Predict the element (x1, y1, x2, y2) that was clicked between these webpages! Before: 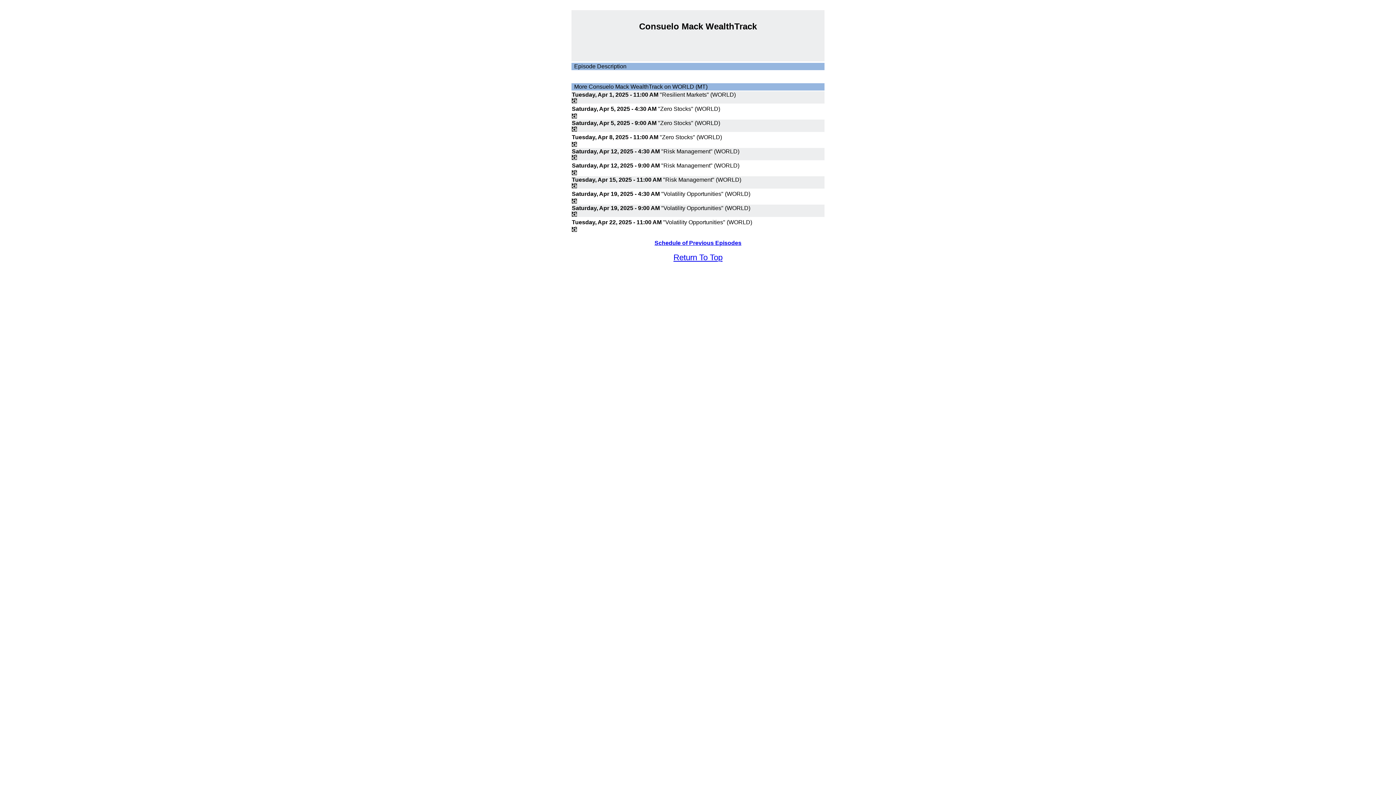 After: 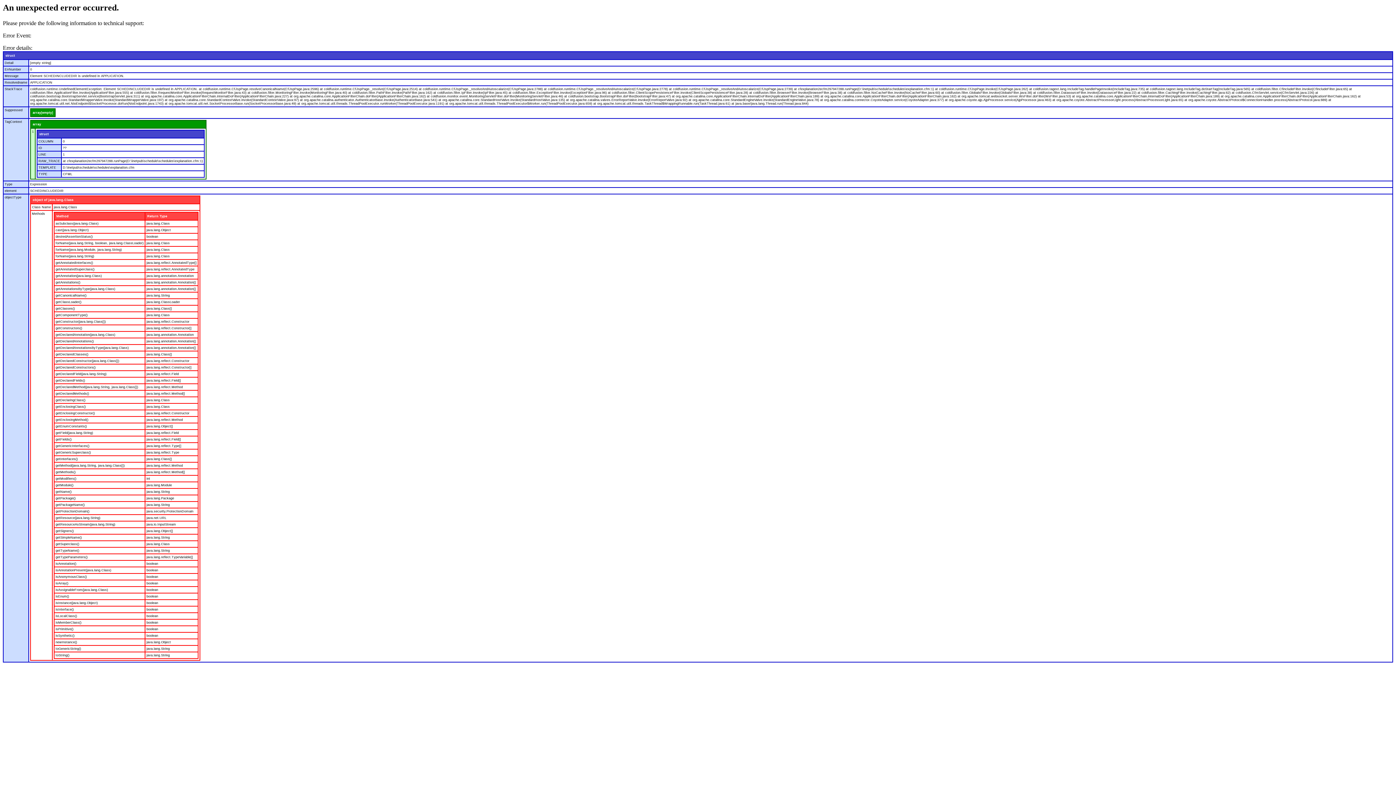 Action: bbox: (572, 228, 577, 234)